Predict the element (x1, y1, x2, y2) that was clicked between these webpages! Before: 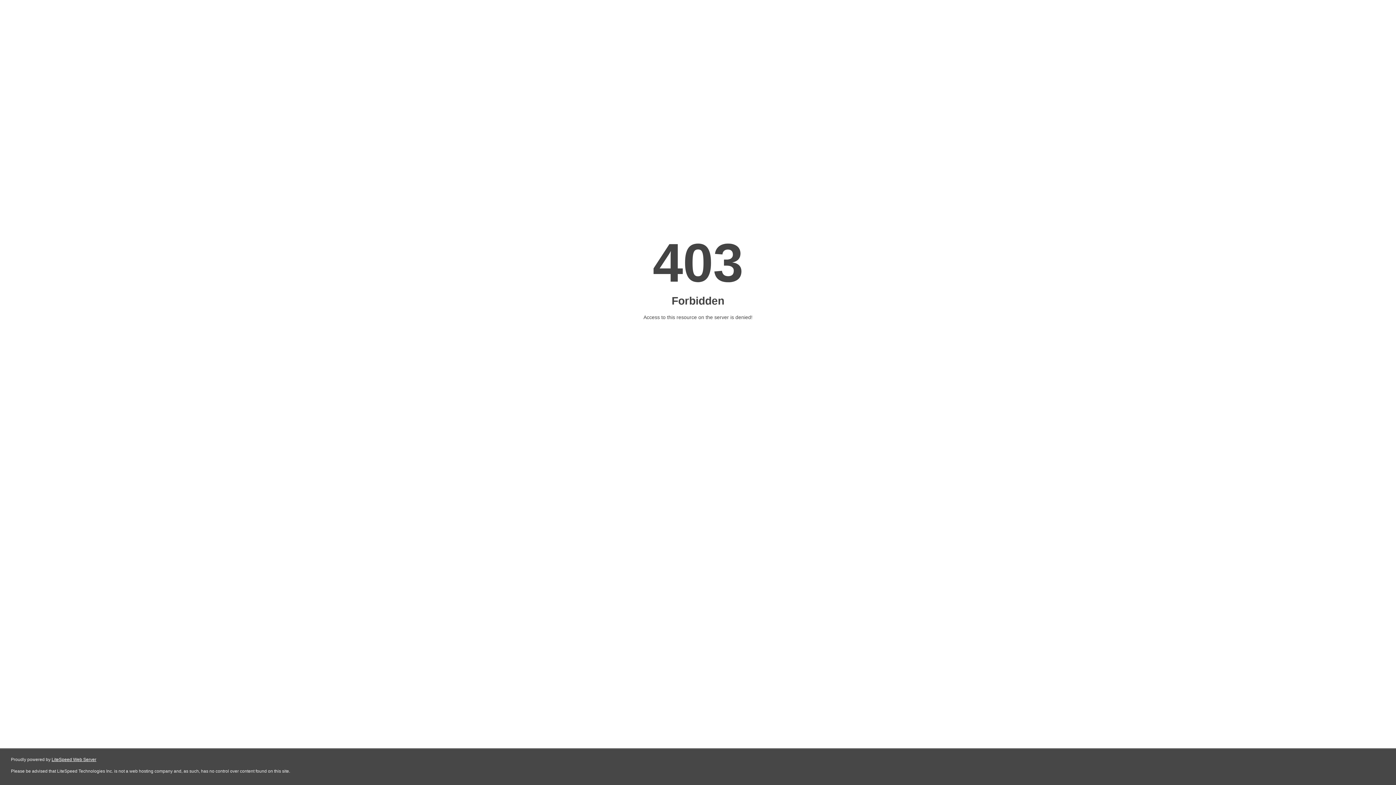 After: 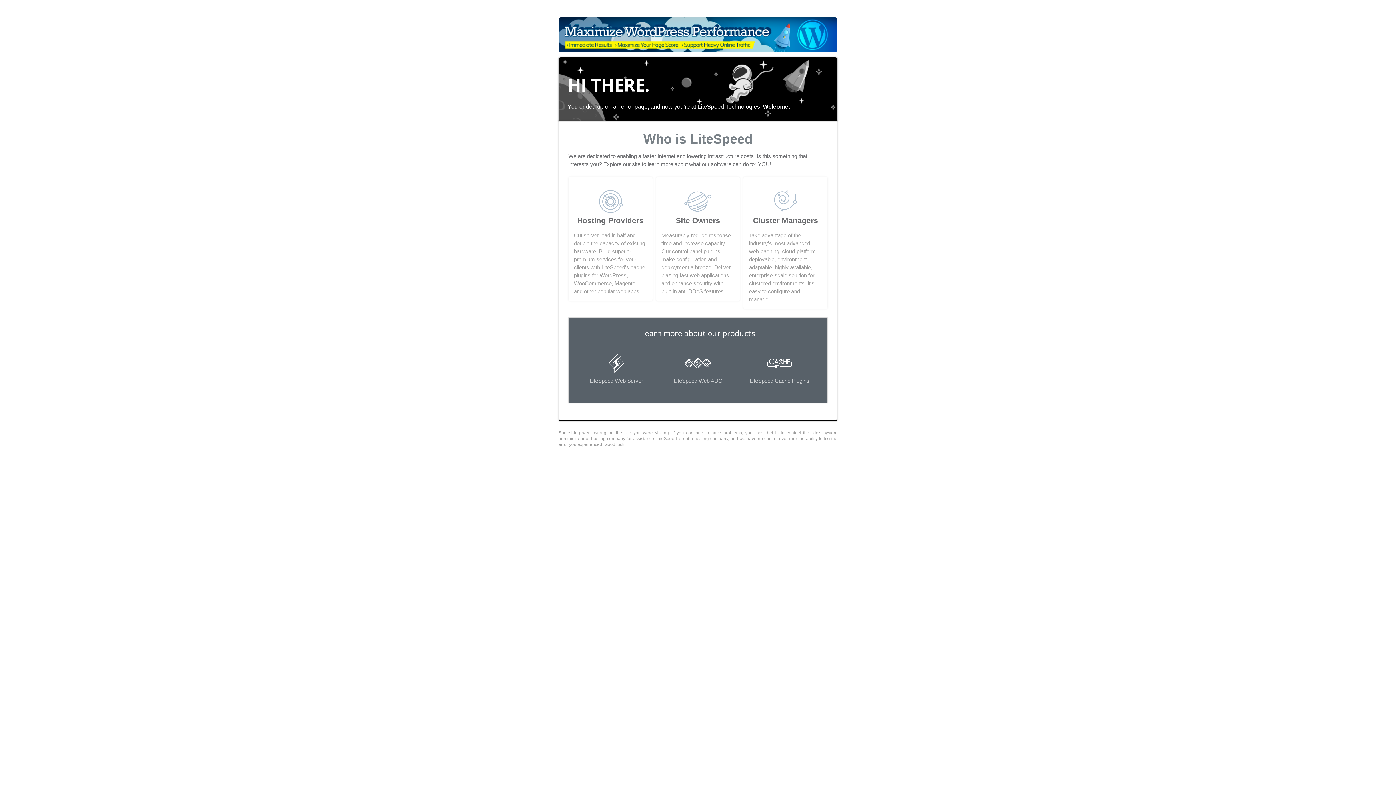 Action: bbox: (51, 757, 96, 762) label: LiteSpeed Web Server